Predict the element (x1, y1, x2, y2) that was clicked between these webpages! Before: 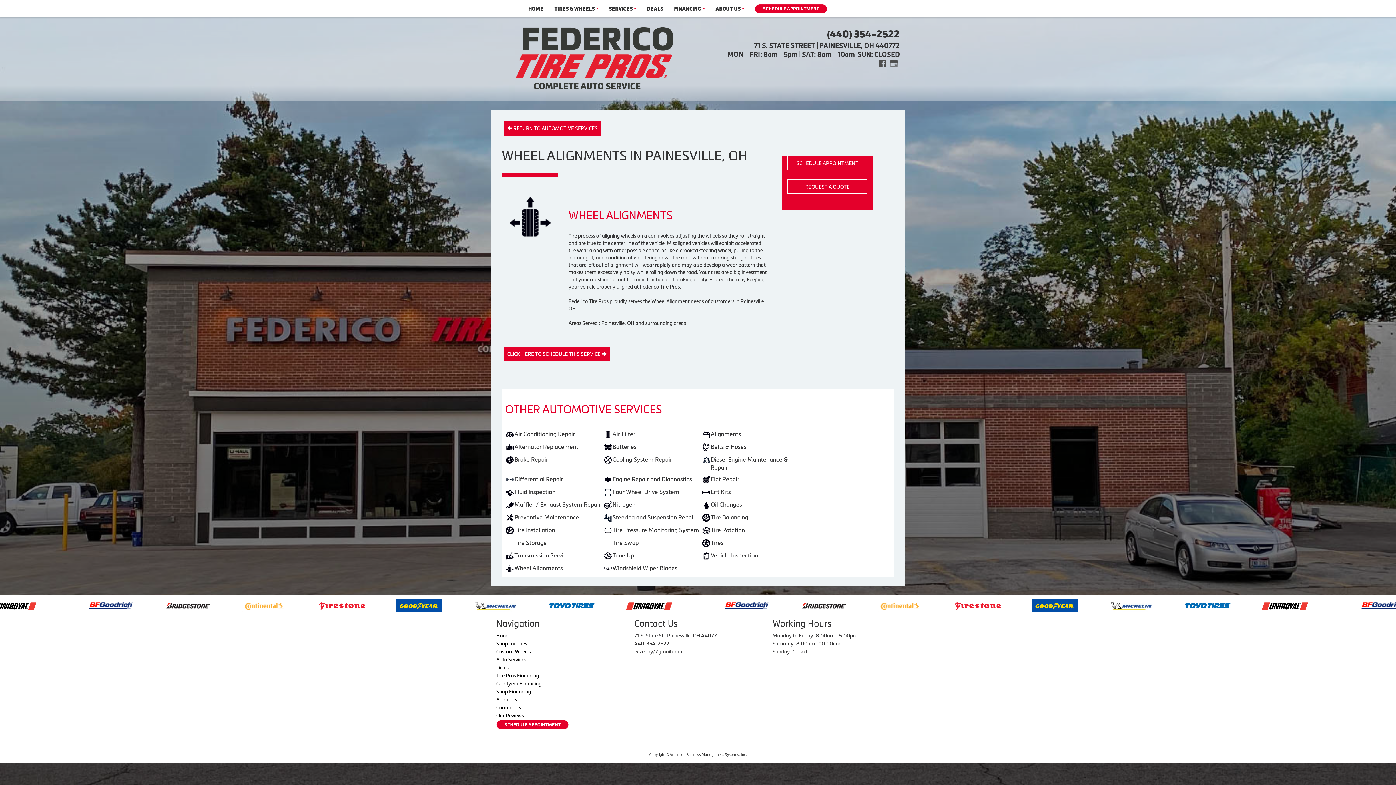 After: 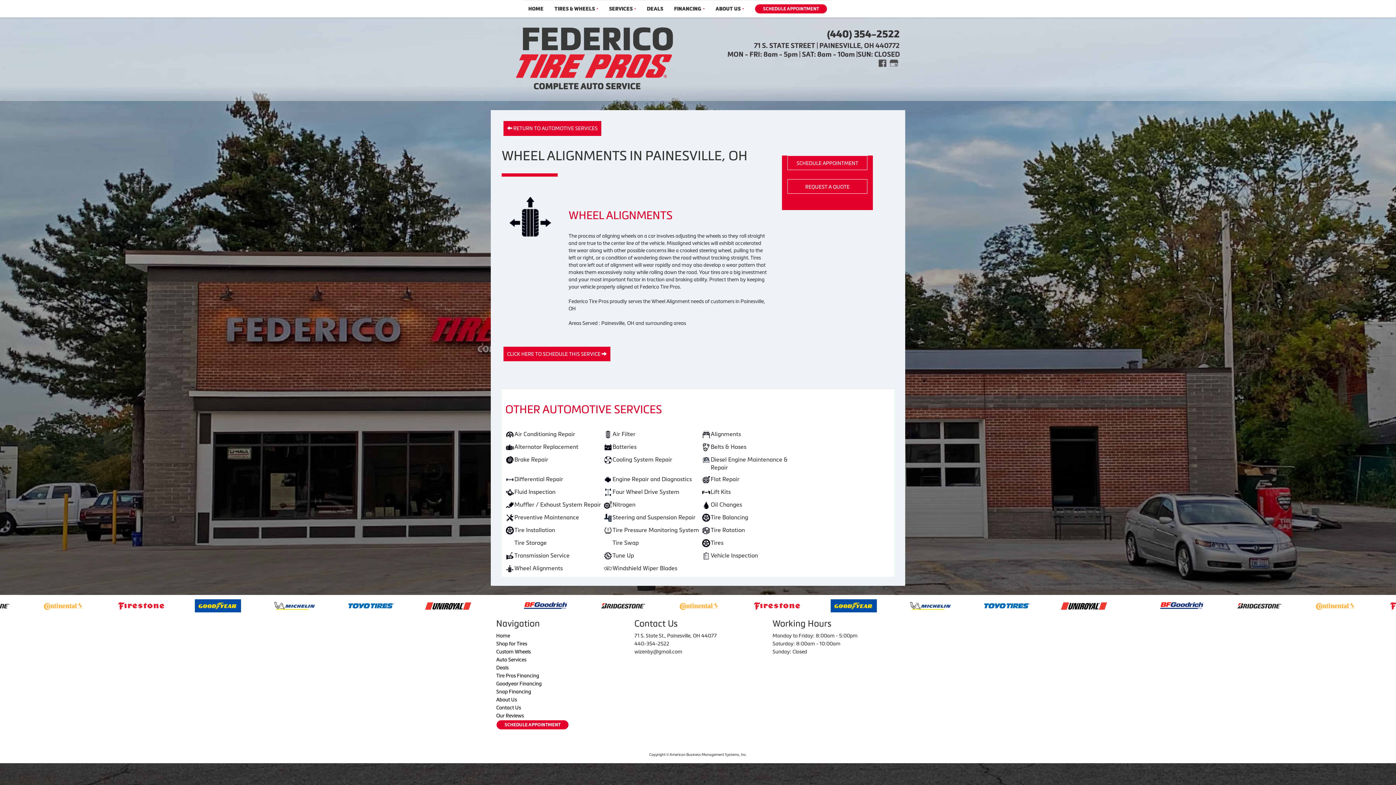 Action: label: Wheel Alignments bbox: (514, 564, 603, 573)